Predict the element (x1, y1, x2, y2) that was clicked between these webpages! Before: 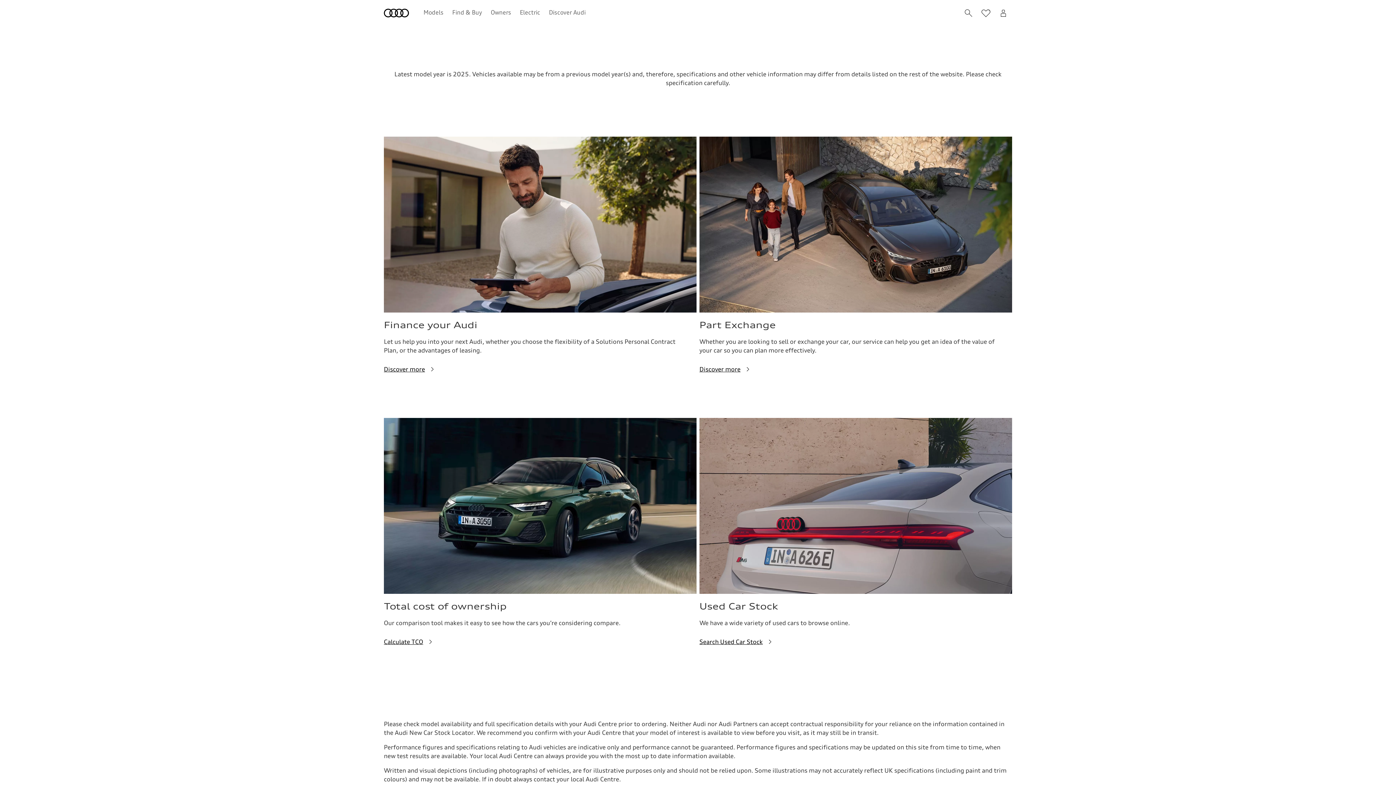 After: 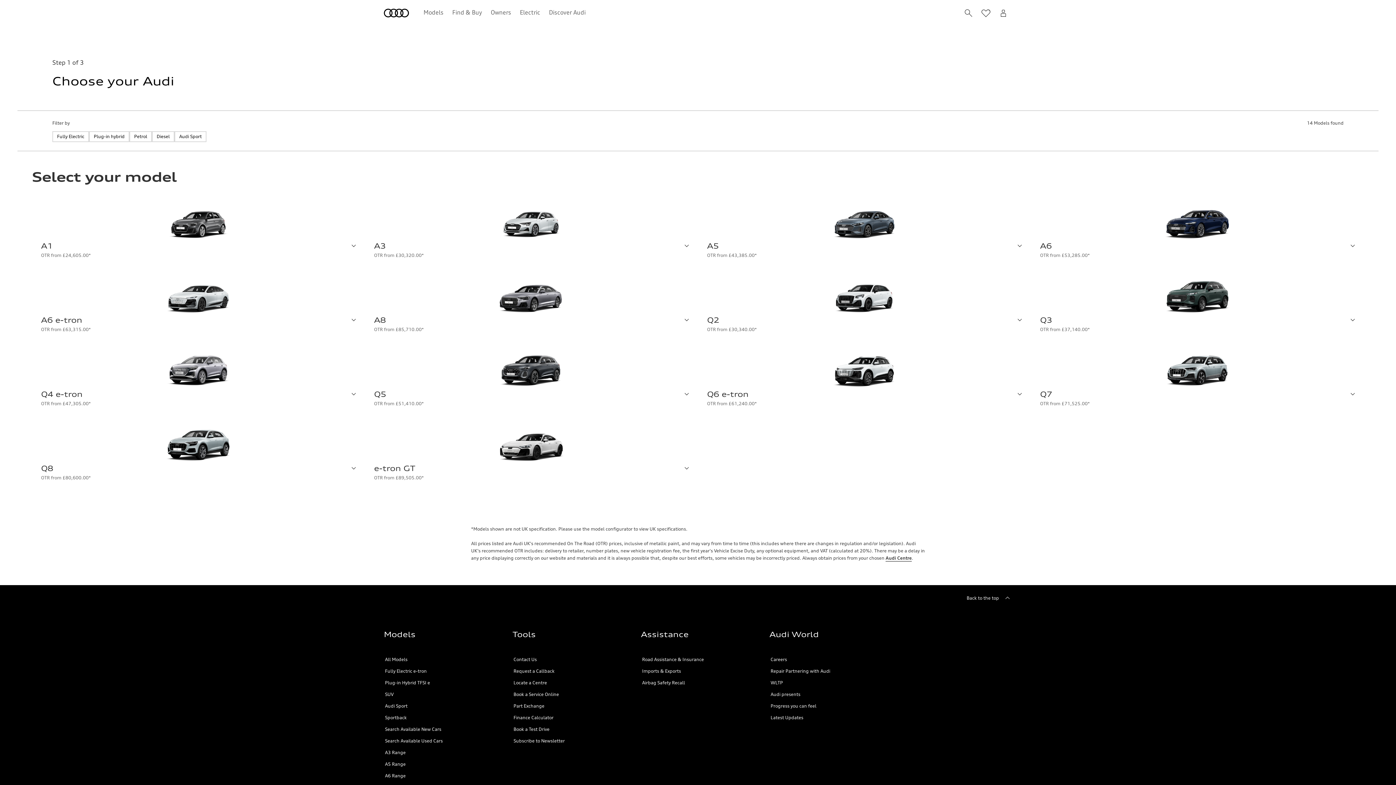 Action: bbox: (384, 356, 433, 365) label: Discover more